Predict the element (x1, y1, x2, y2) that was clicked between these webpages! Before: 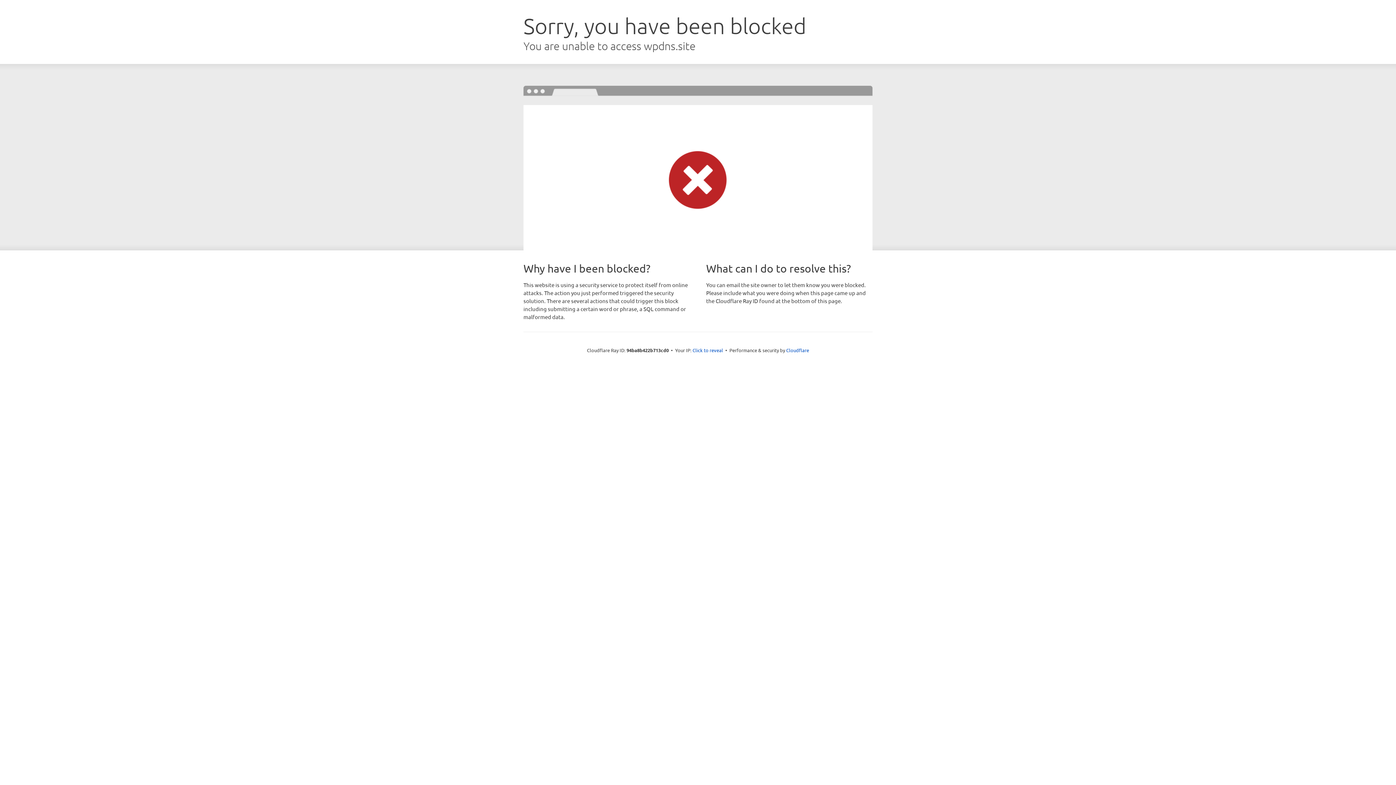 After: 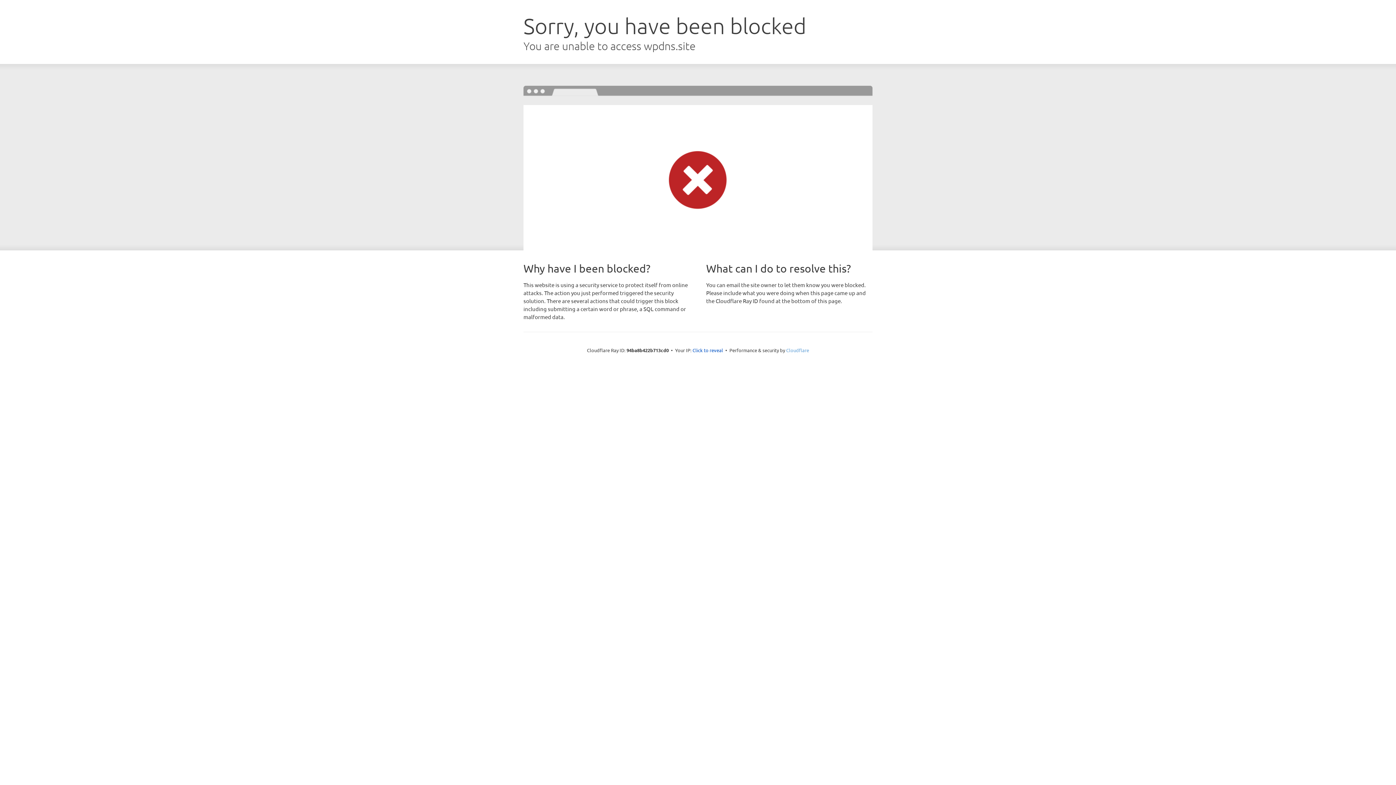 Action: bbox: (786, 347, 809, 353) label: Cloudflare